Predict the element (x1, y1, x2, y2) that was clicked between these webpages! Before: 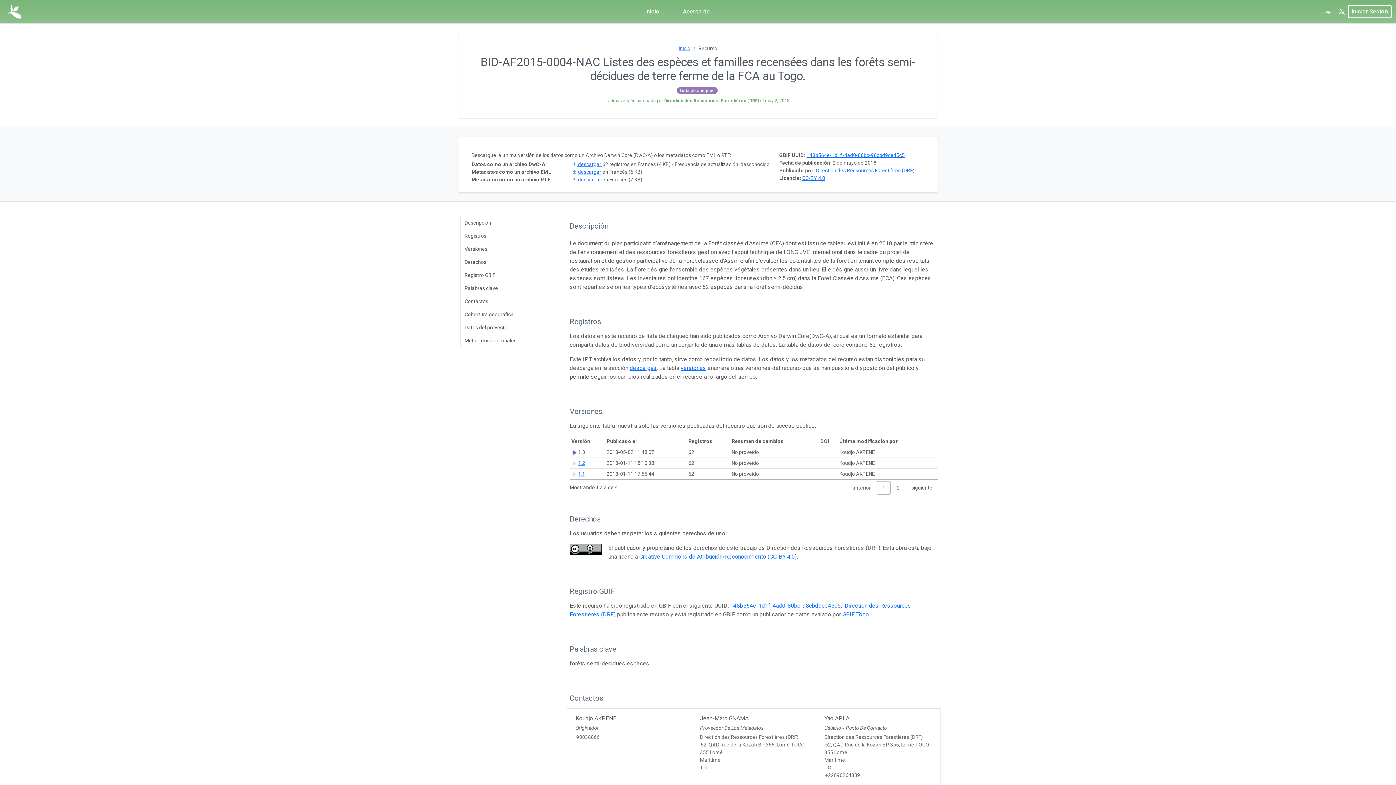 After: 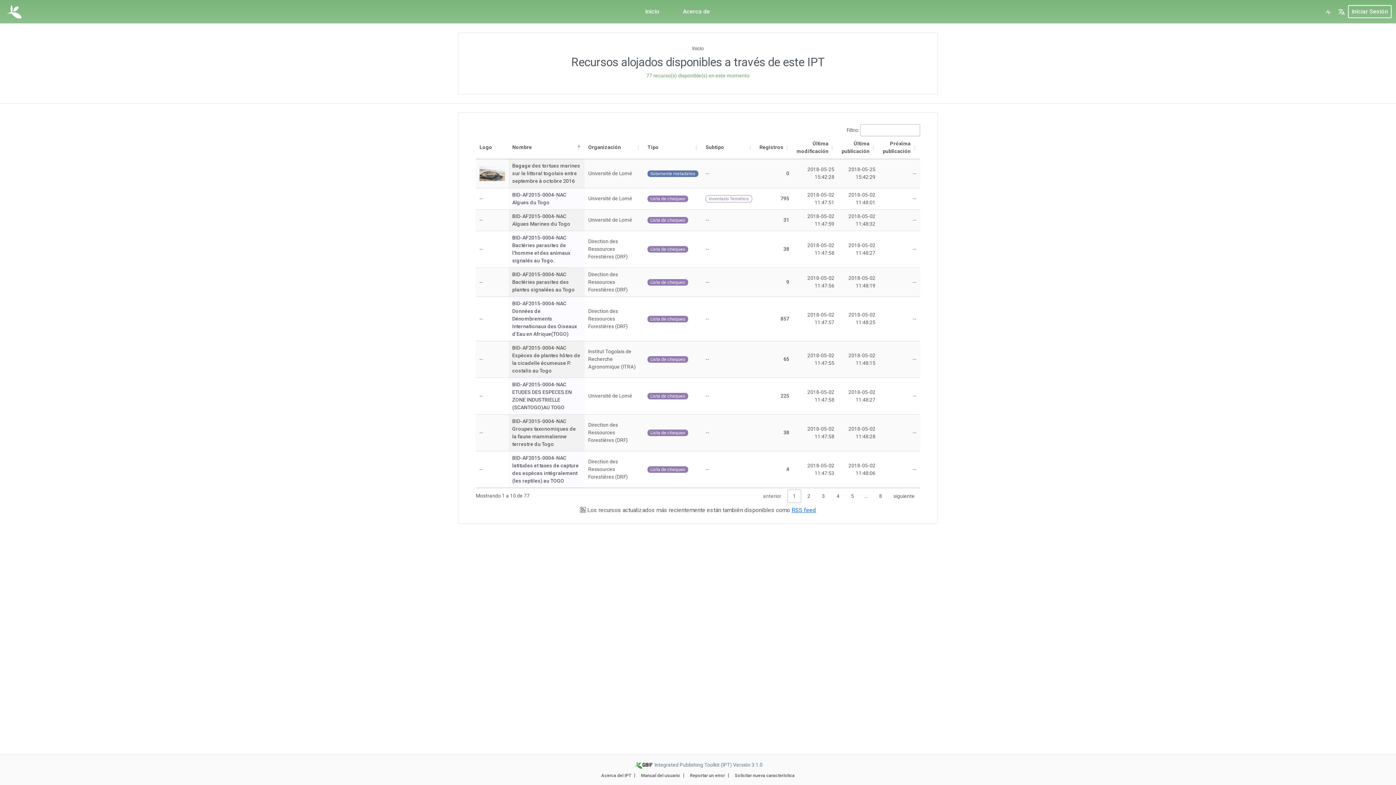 Action: bbox: (633, 0, 671, 23) label: Inicio